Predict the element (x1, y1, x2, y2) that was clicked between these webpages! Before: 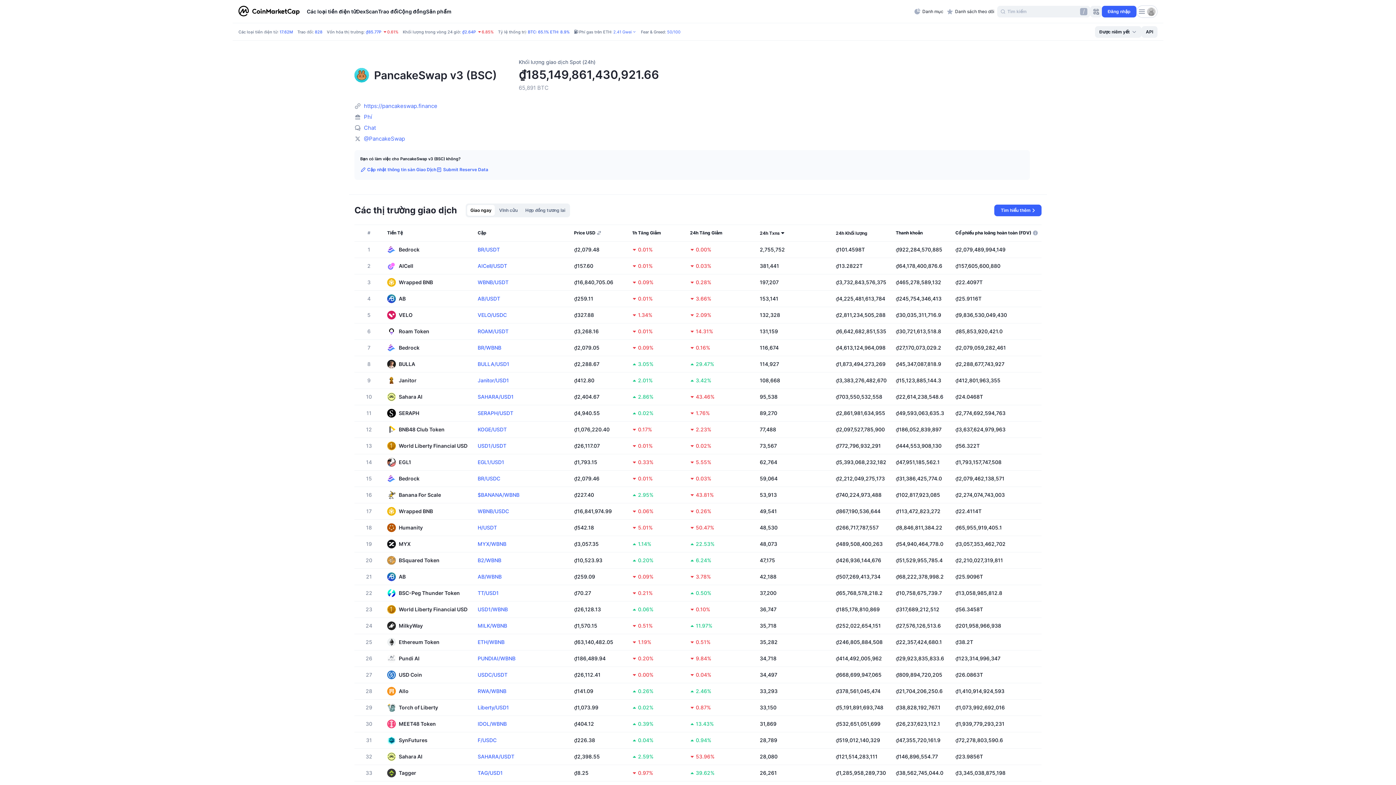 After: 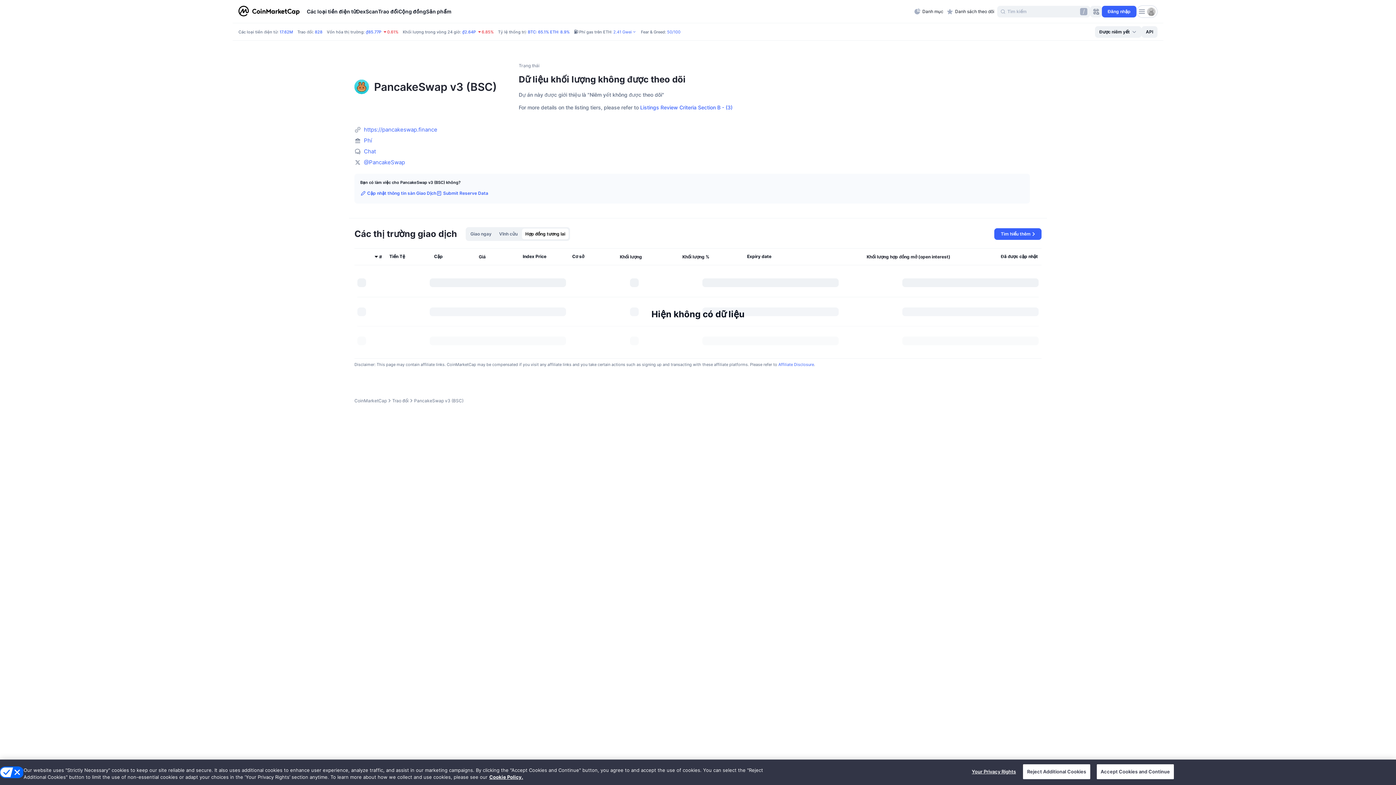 Action: label: Hợp đồng tương lai bbox: (522, 205, 568, 216)